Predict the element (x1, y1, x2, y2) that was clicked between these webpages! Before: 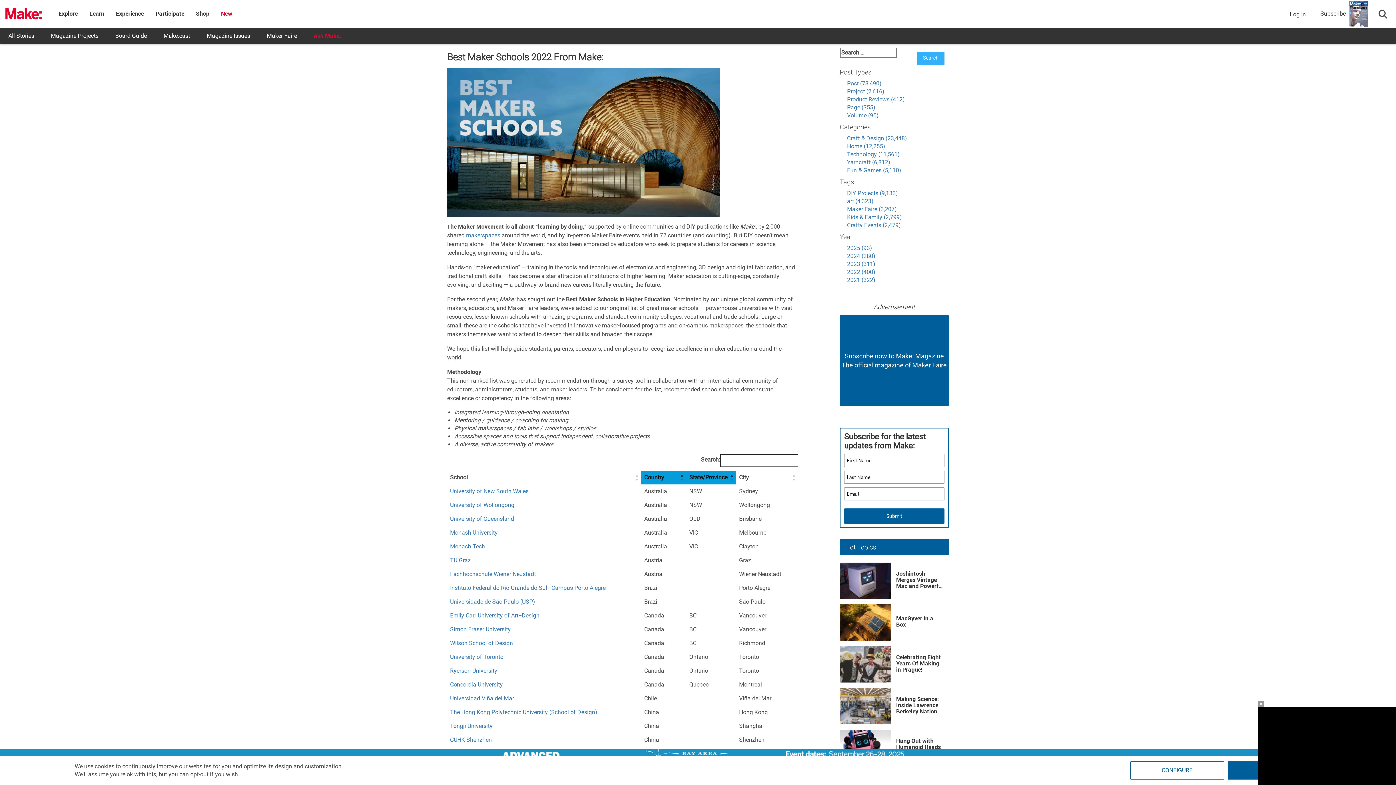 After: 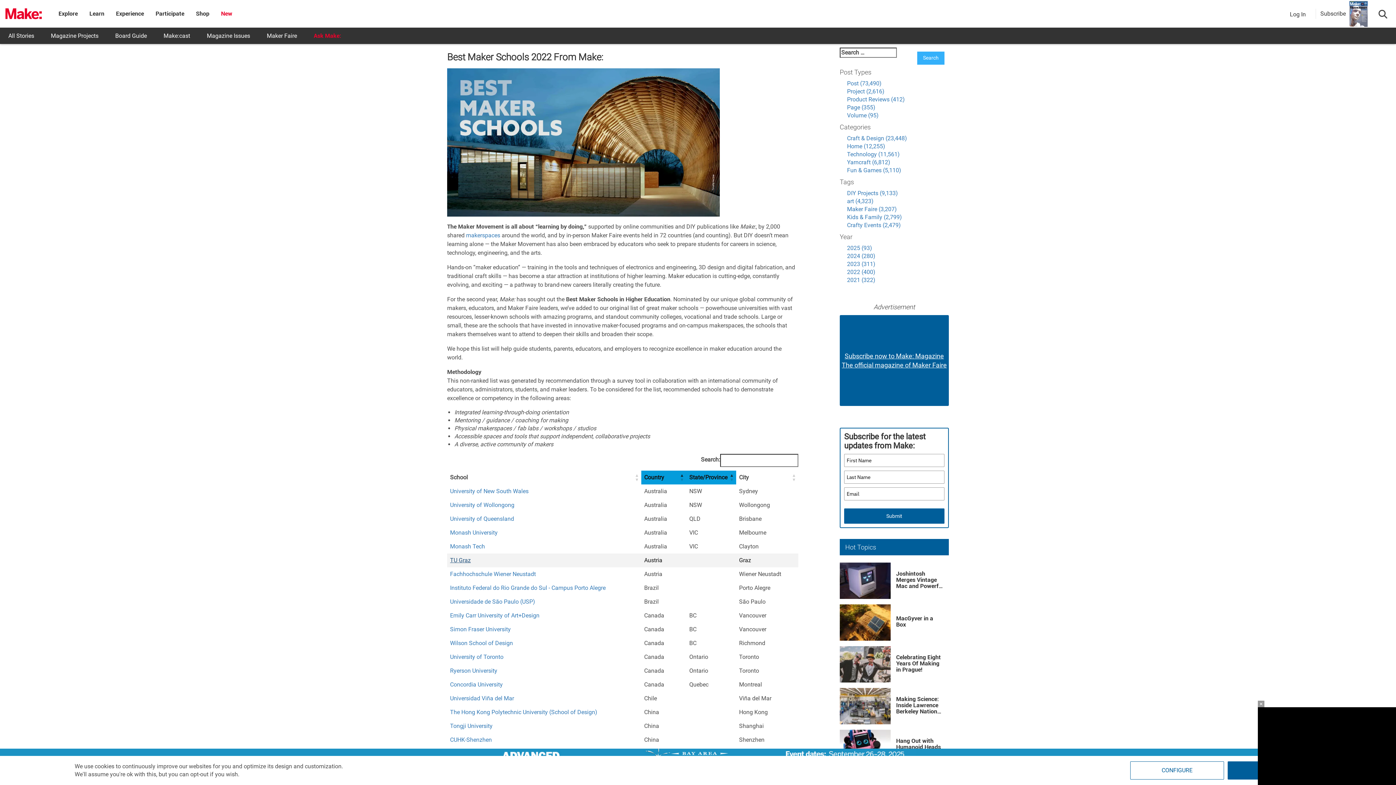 Action: label: TU Graz bbox: (450, 557, 470, 564)